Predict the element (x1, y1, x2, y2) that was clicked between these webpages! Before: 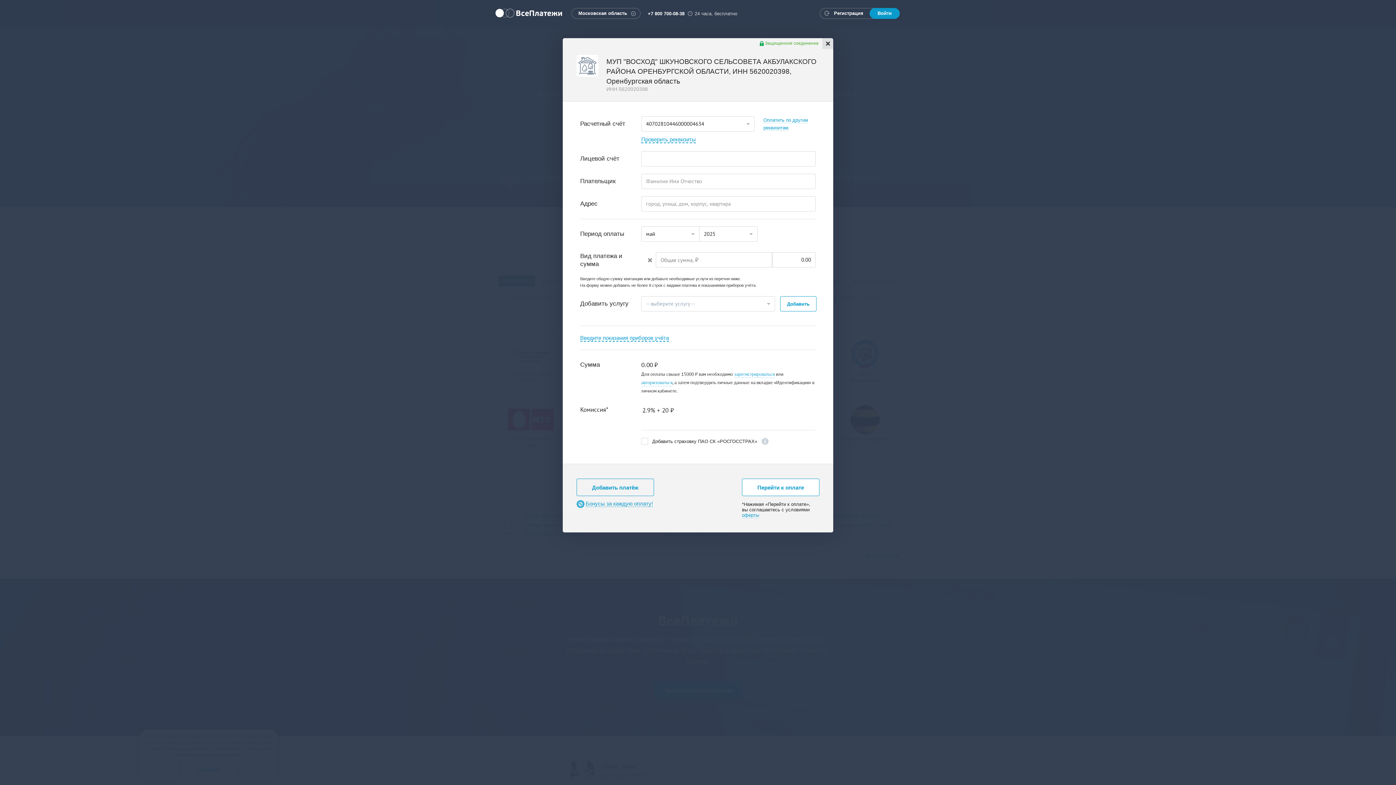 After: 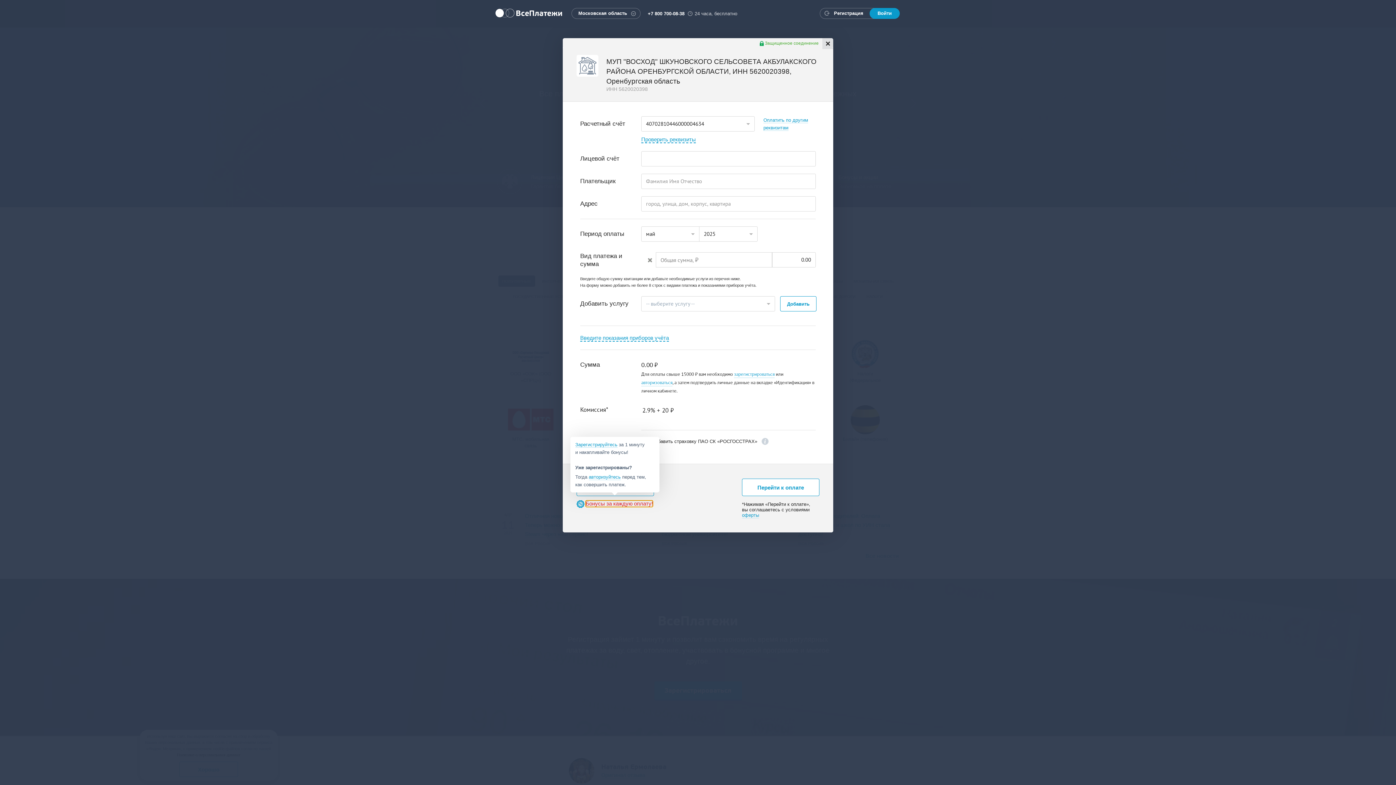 Action: label: Бонусы за каждую оплату! bbox: (585, 148, 653, 158)